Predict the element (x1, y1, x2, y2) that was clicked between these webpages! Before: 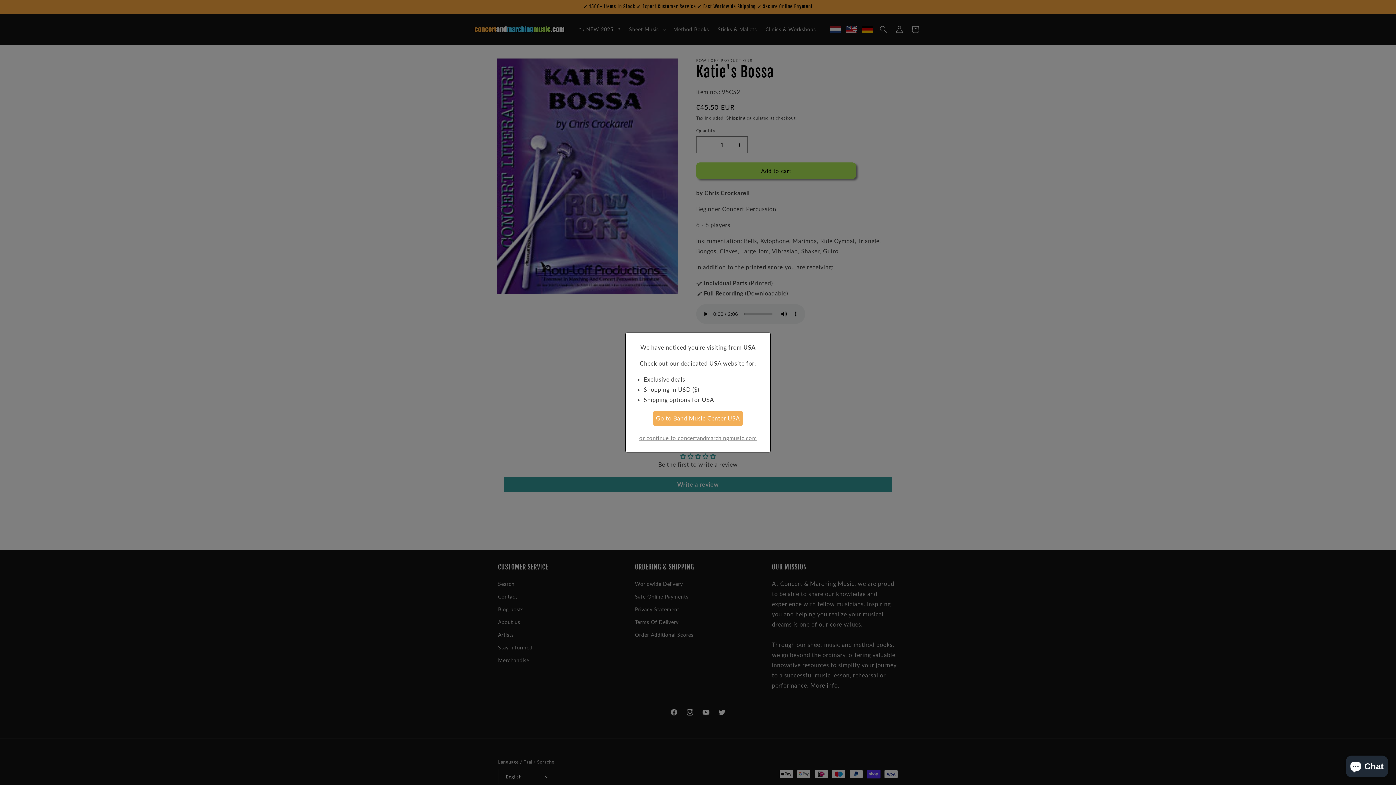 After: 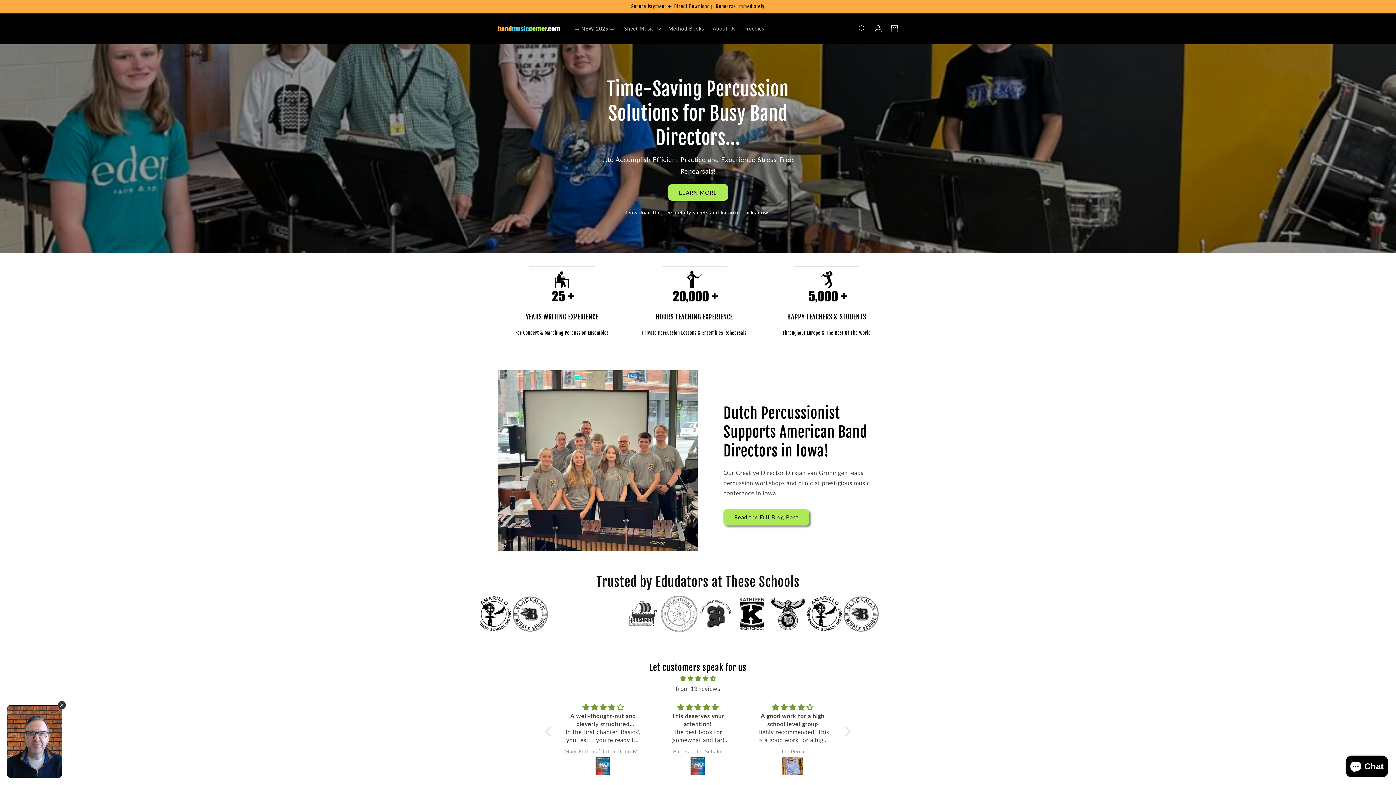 Action: bbox: (653, 410, 742, 426) label: Go to Band Music Center USA